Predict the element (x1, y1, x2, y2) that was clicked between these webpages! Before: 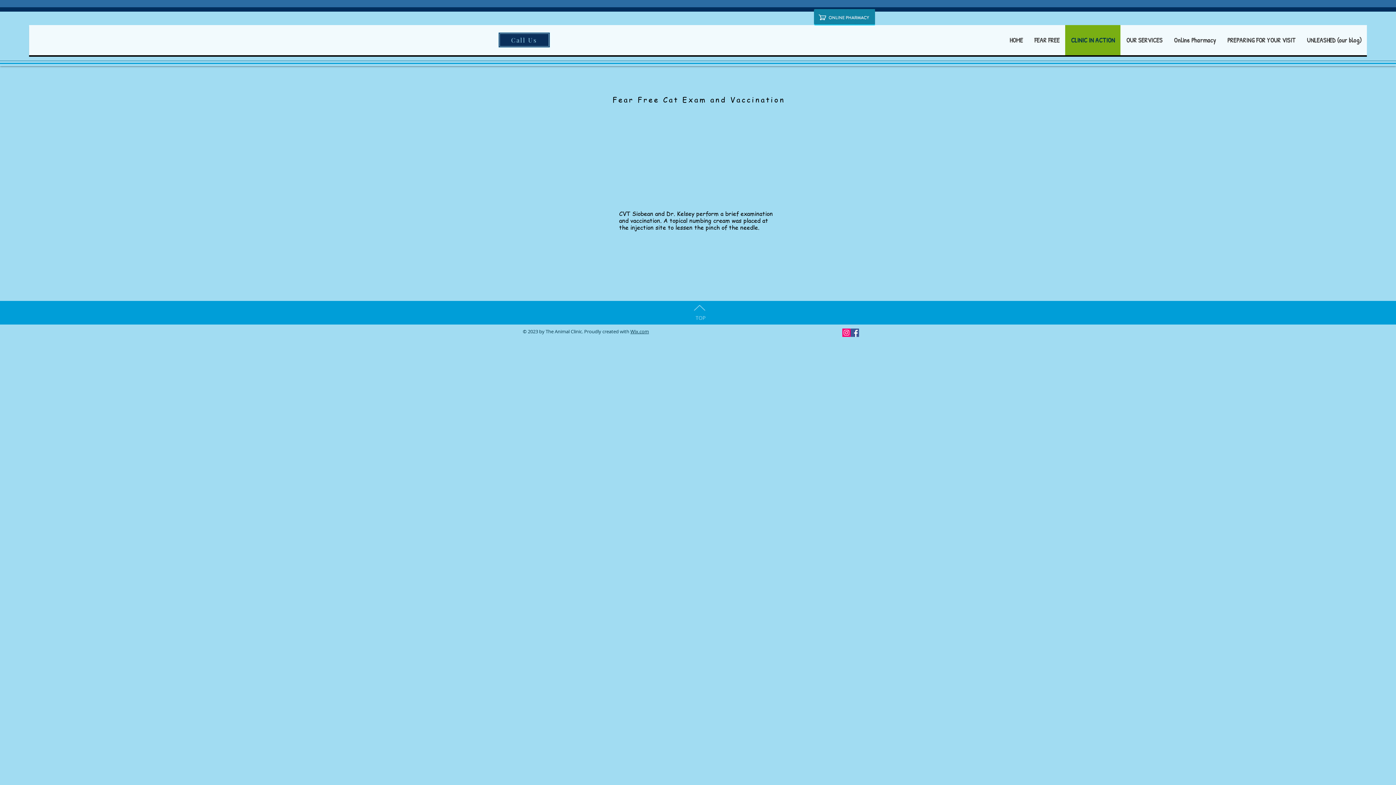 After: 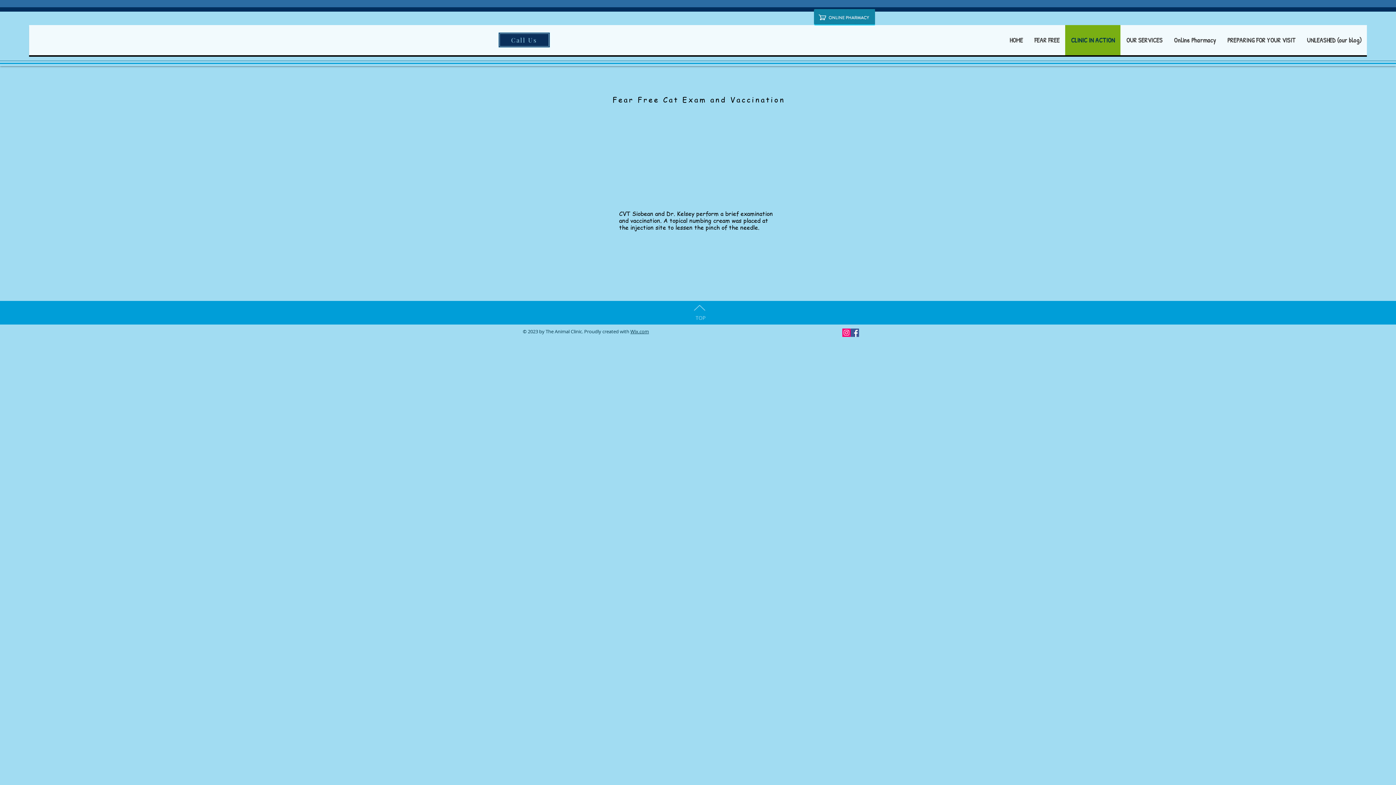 Action: label: OUR SERVICES bbox: (1120, 25, 1168, 55)